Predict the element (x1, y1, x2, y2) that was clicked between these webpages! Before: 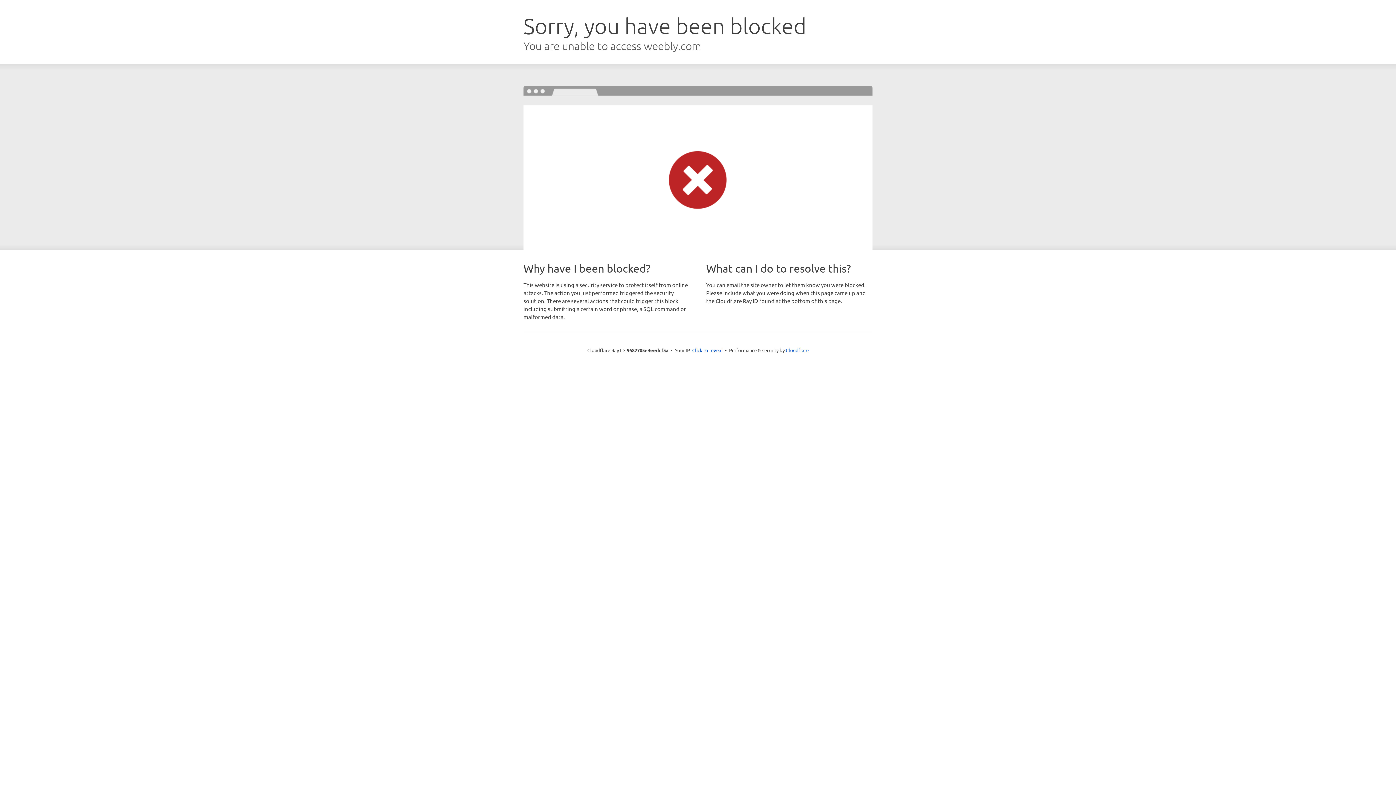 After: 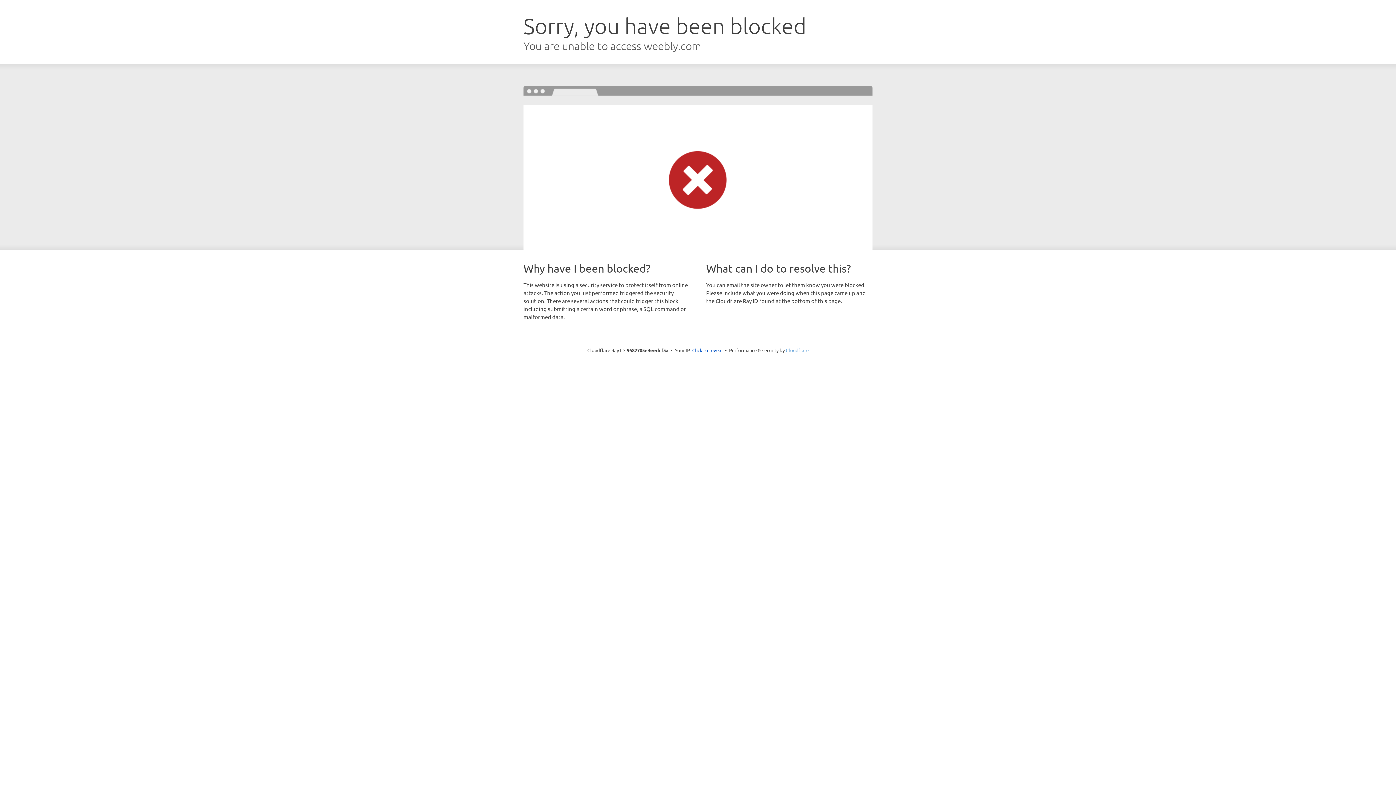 Action: label: Cloudflare bbox: (786, 347, 808, 353)